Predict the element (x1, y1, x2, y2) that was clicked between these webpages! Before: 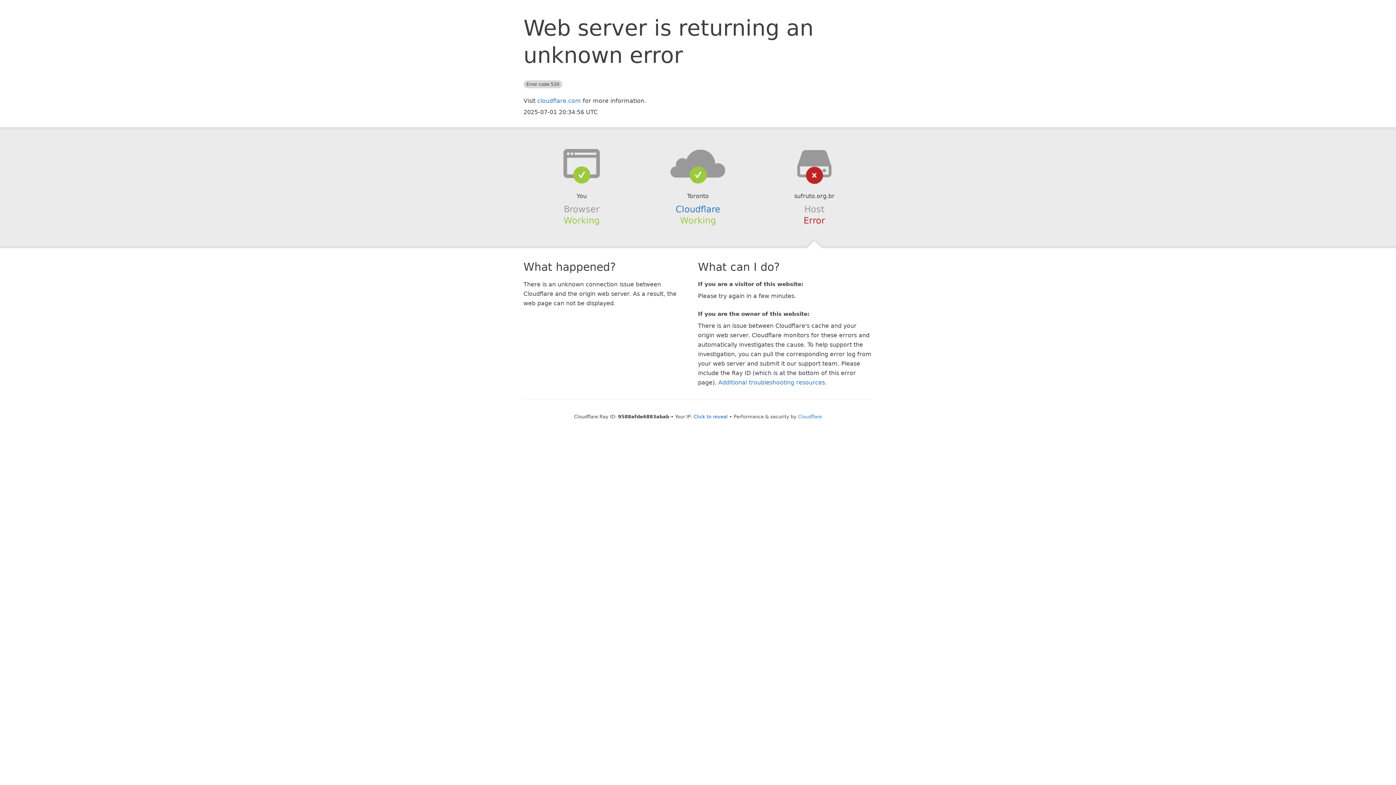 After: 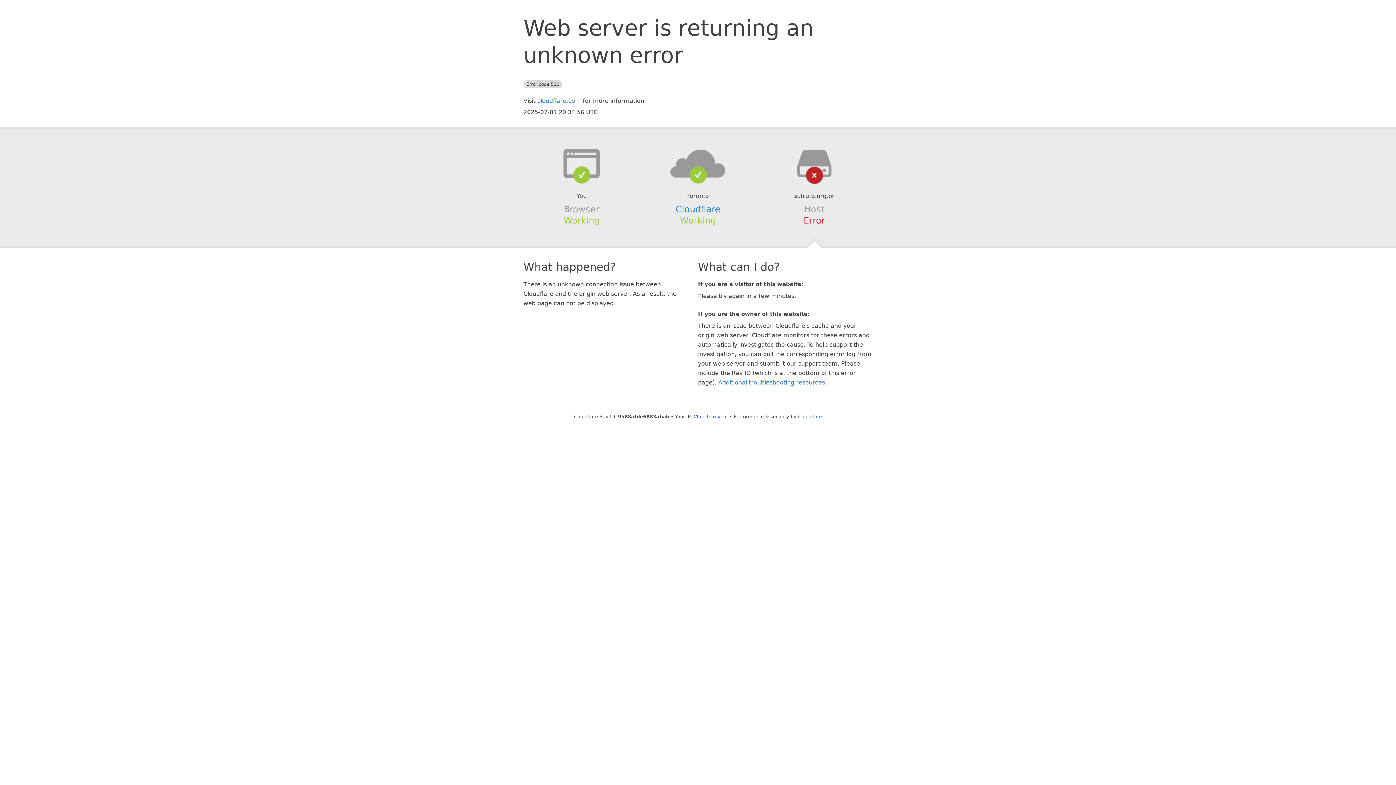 Action: bbox: (639, 148, 756, 178)